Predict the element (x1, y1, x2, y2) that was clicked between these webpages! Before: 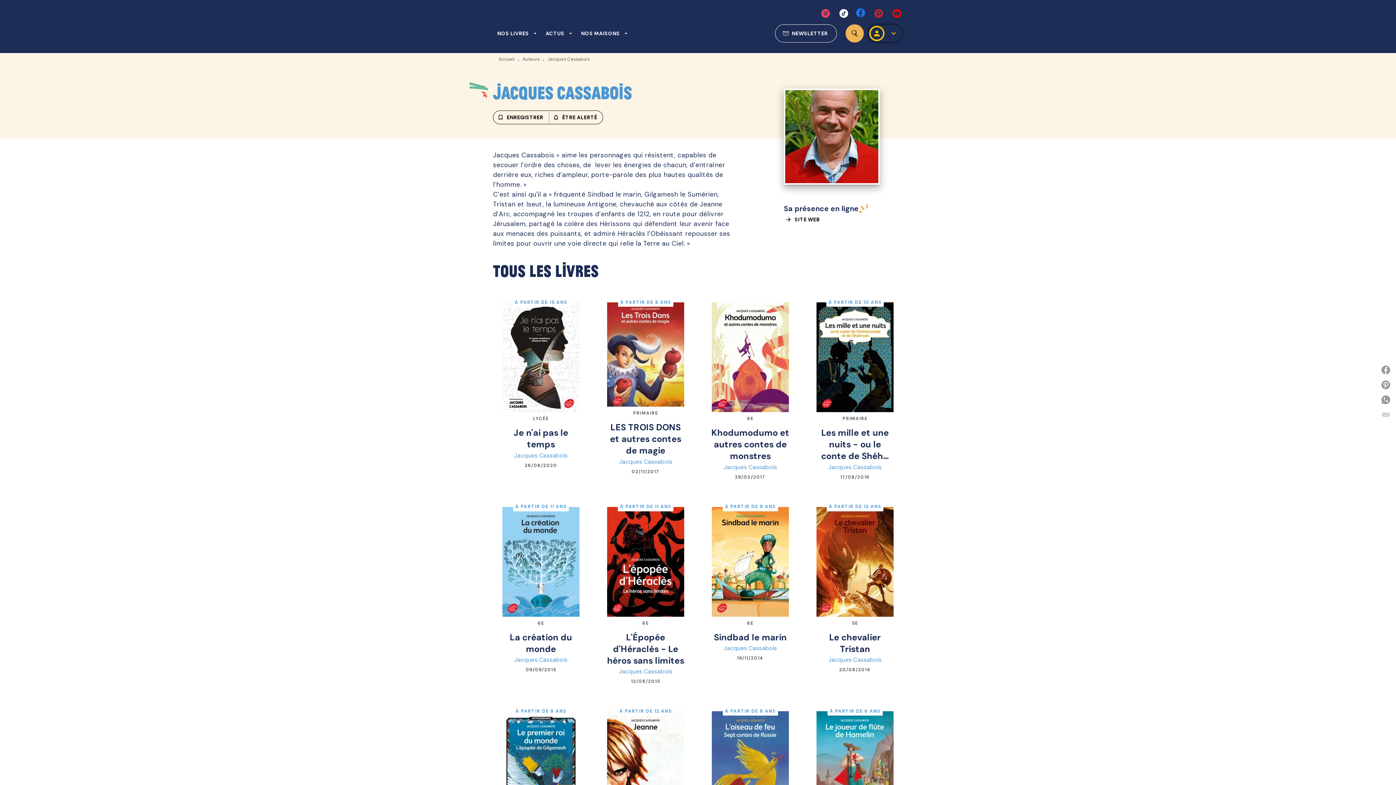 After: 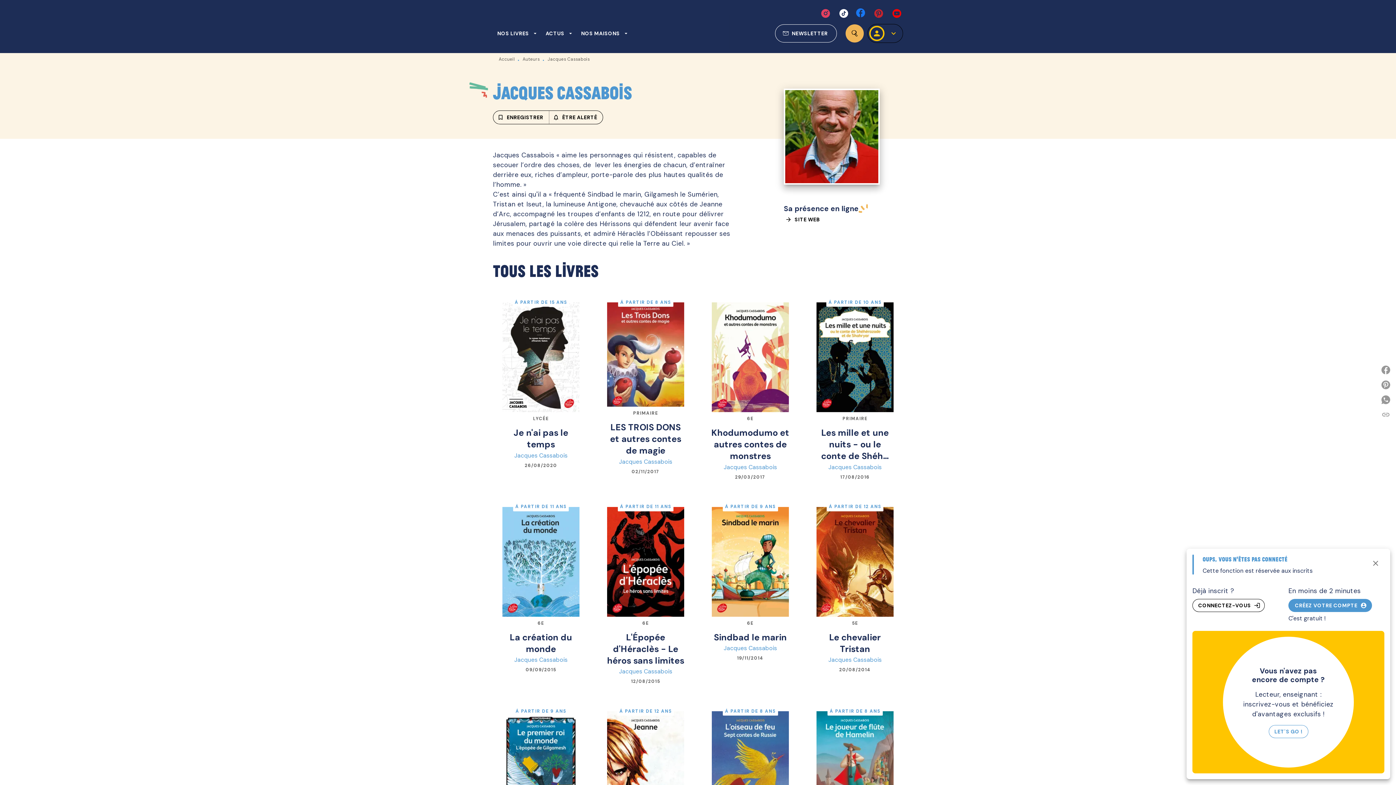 Action: bbox: (548, 110, 602, 124) label: notifications_none_outlined
ÊTRE ALERTÉ